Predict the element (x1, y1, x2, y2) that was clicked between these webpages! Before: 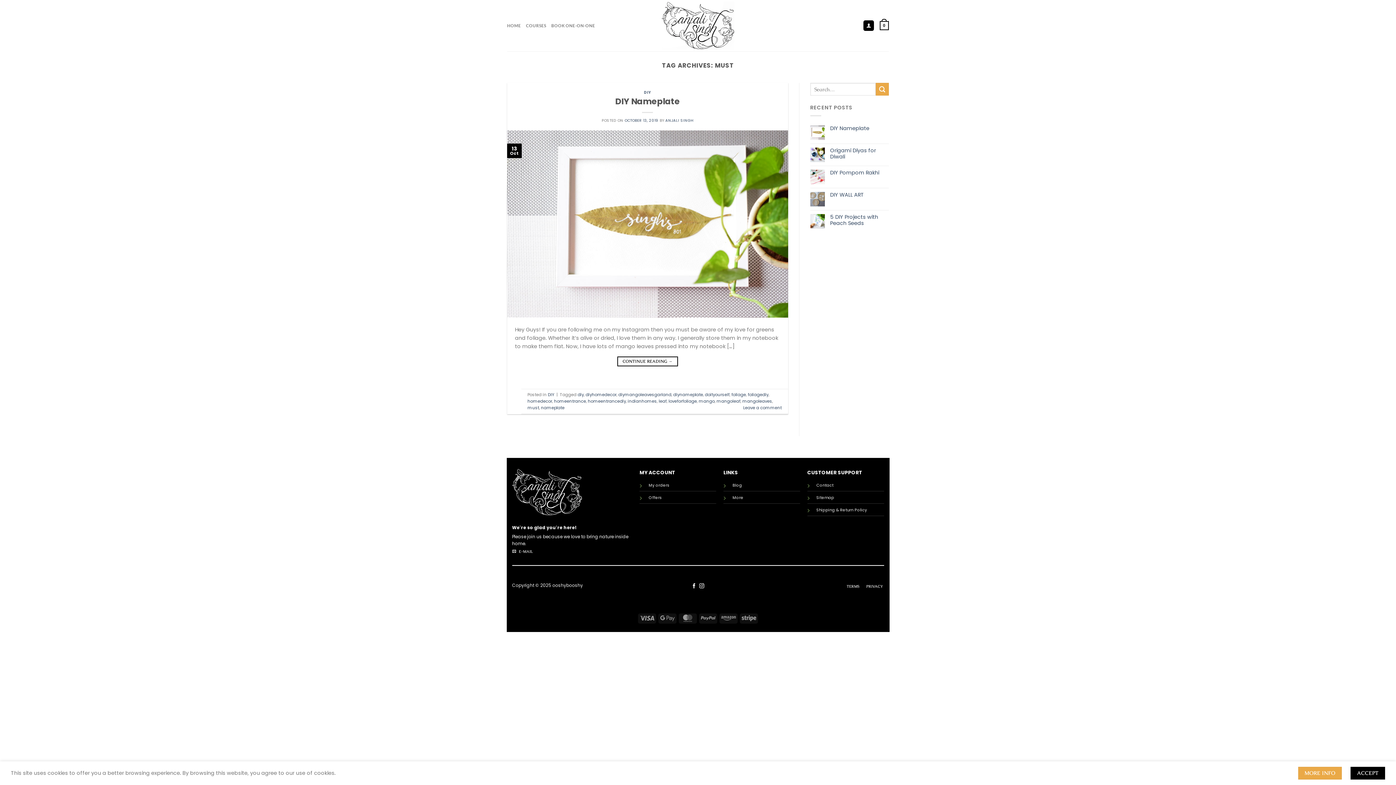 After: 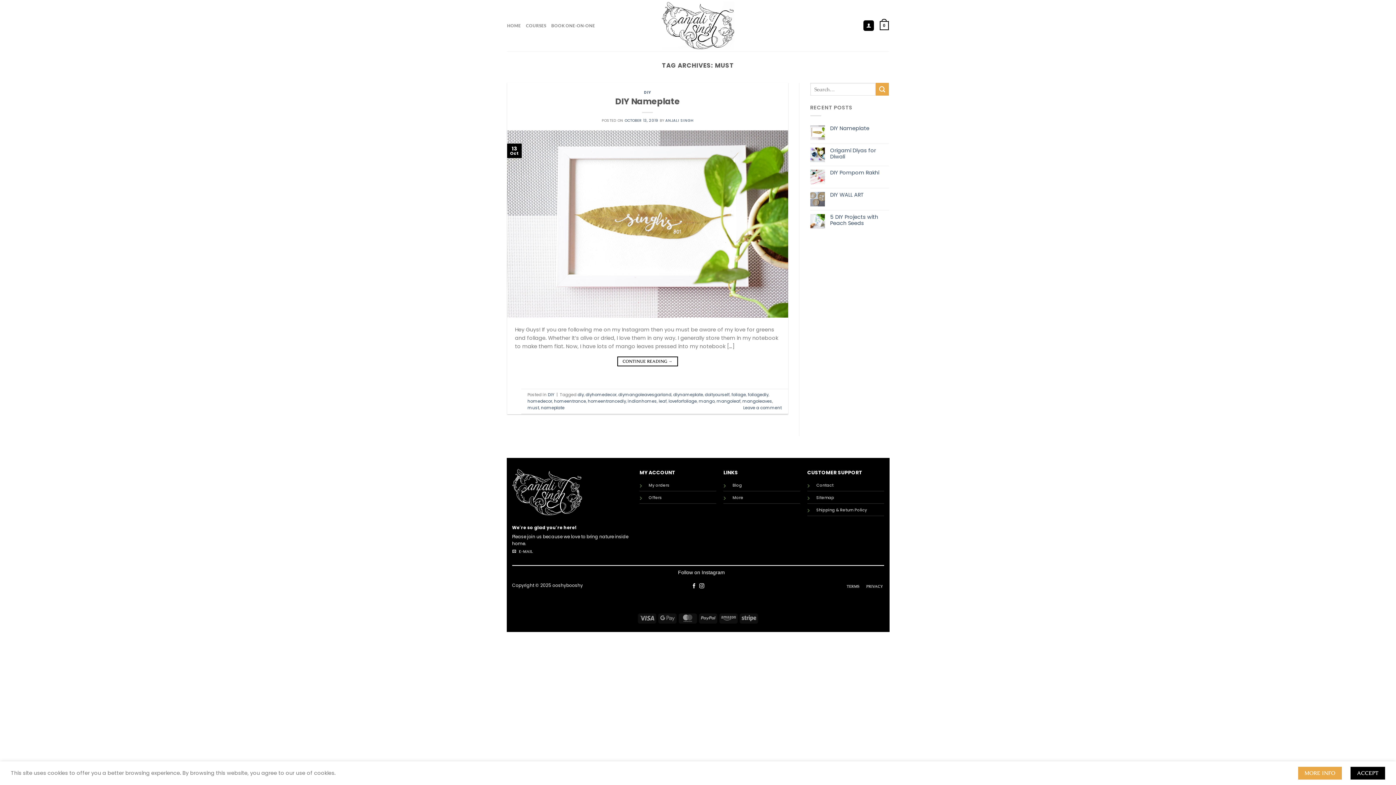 Action: bbox: (699, 583, 704, 589) label: Follow on Instagram